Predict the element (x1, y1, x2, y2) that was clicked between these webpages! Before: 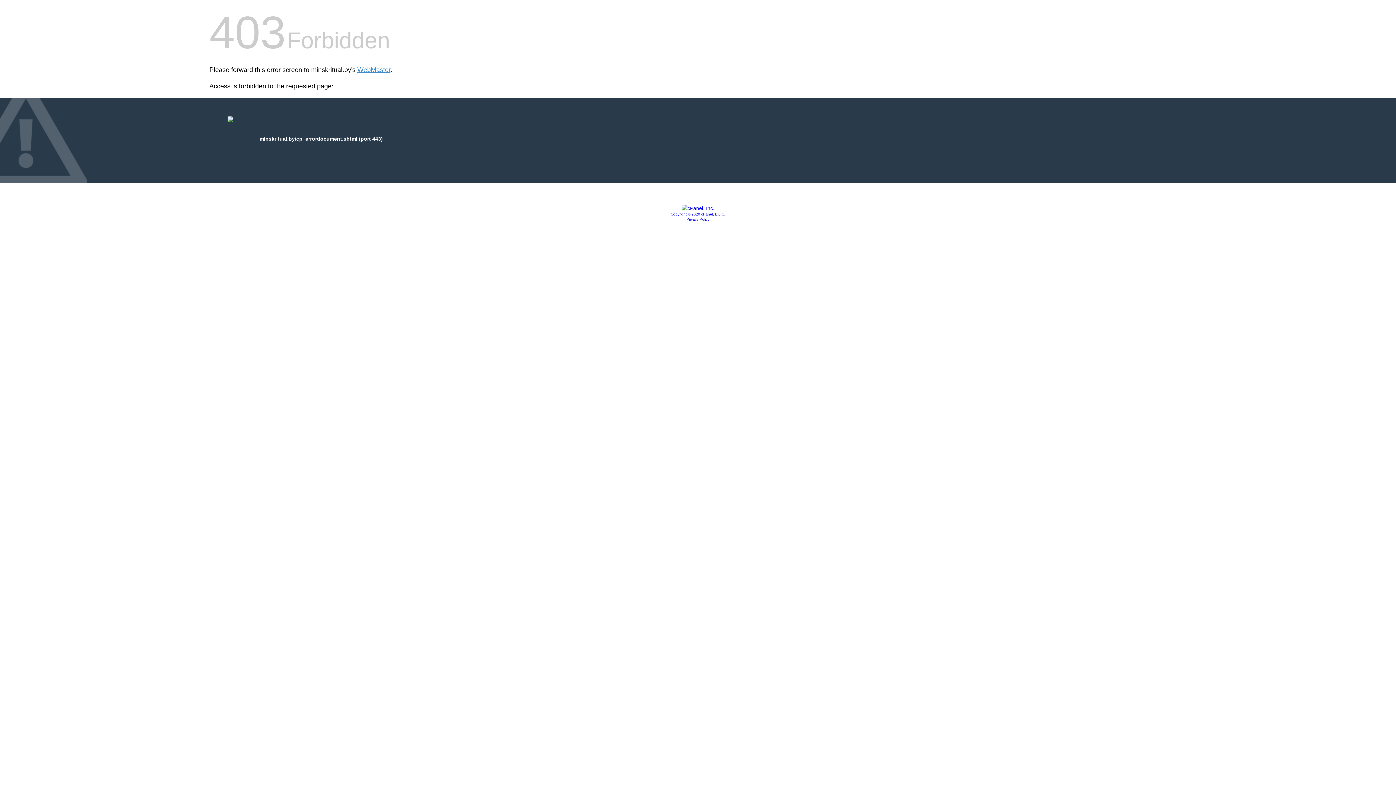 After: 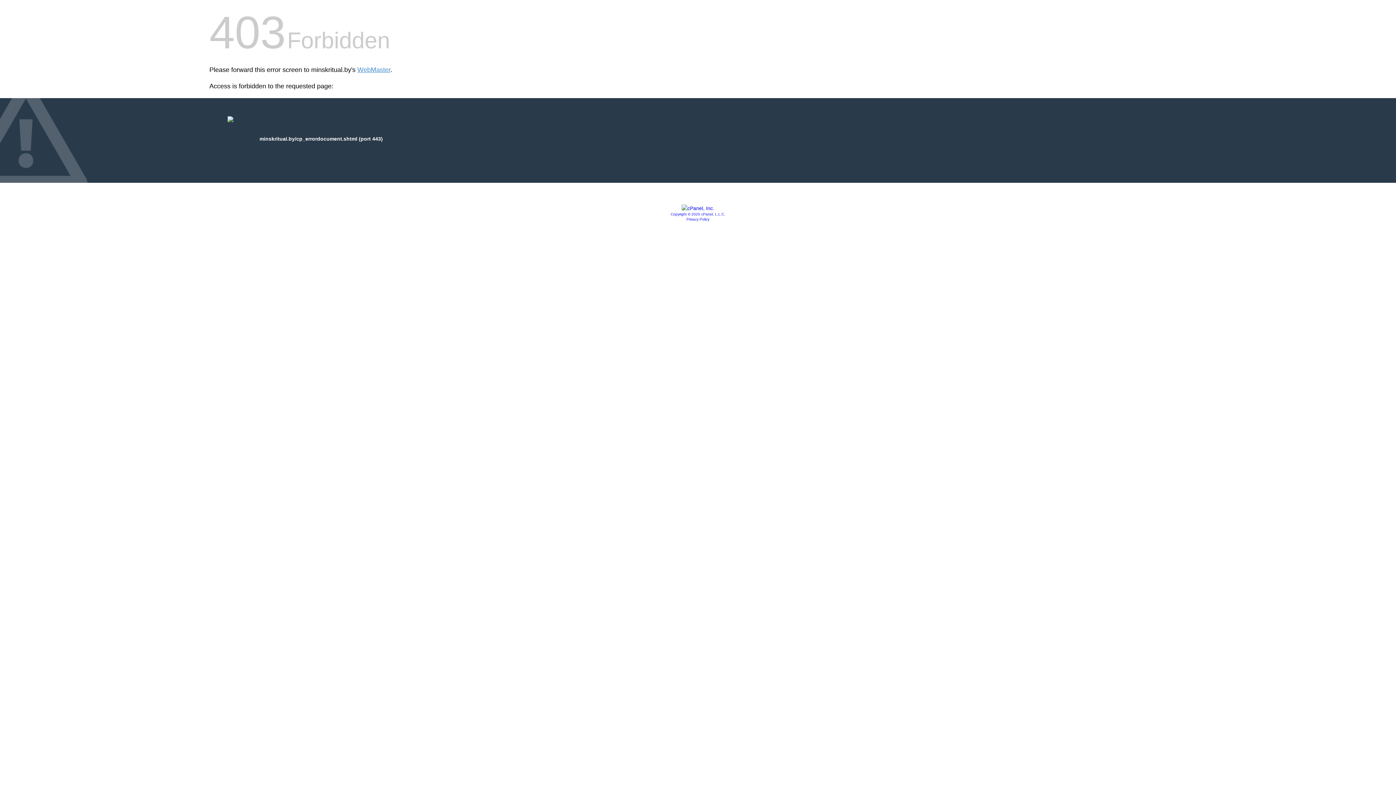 Action: bbox: (670, 212, 725, 216) label: Copyright © 2020 cPanel, L.L.C.